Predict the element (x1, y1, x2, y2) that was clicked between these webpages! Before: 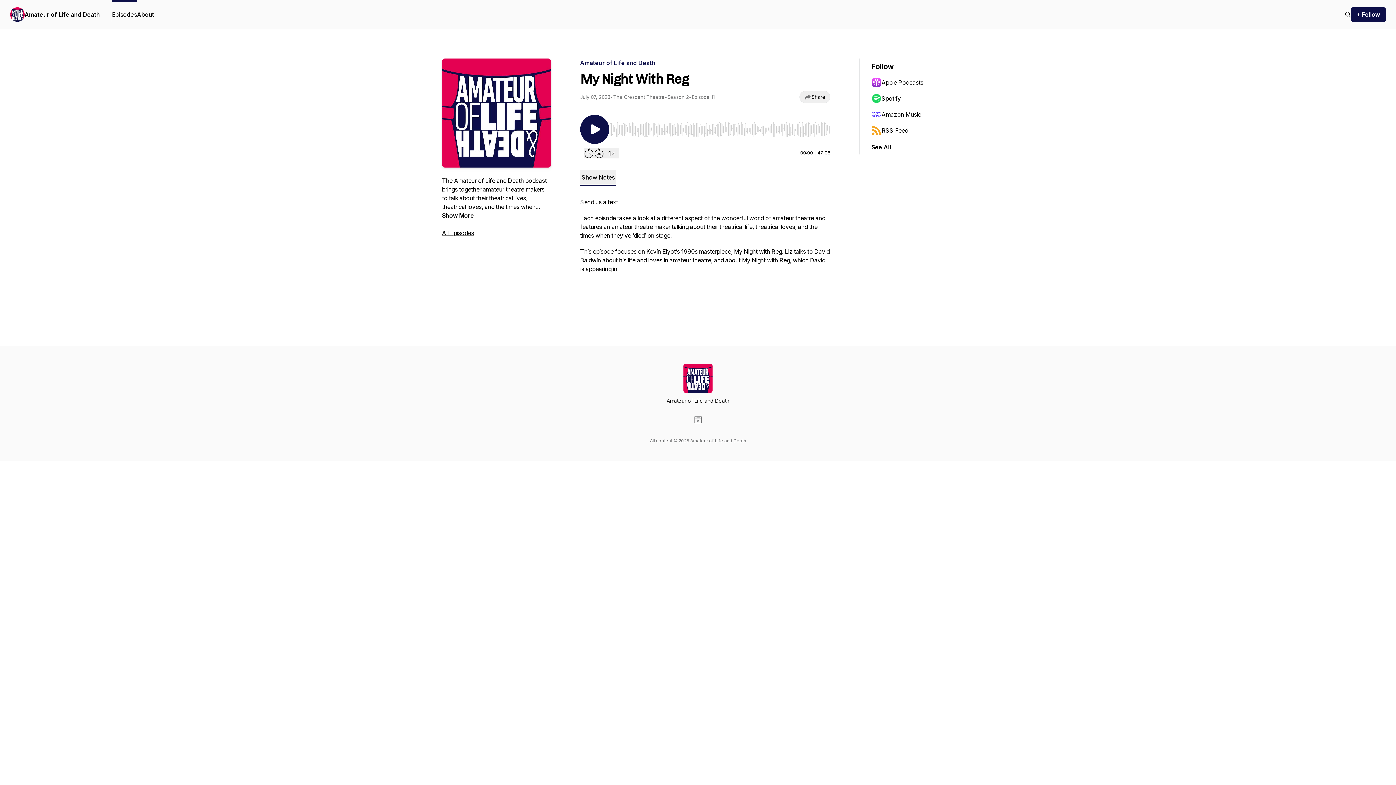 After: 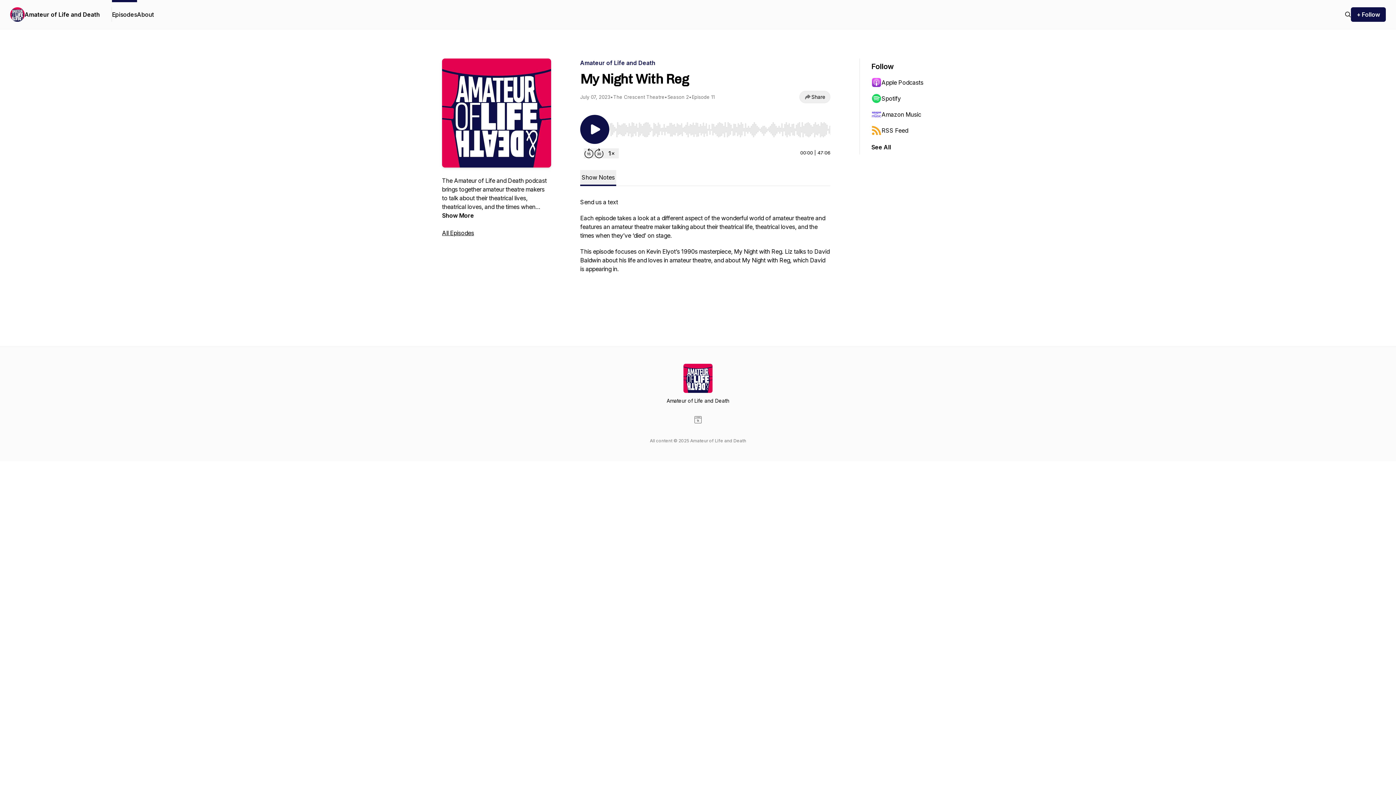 Action: bbox: (580, 198, 618, 205) label: Send us a text